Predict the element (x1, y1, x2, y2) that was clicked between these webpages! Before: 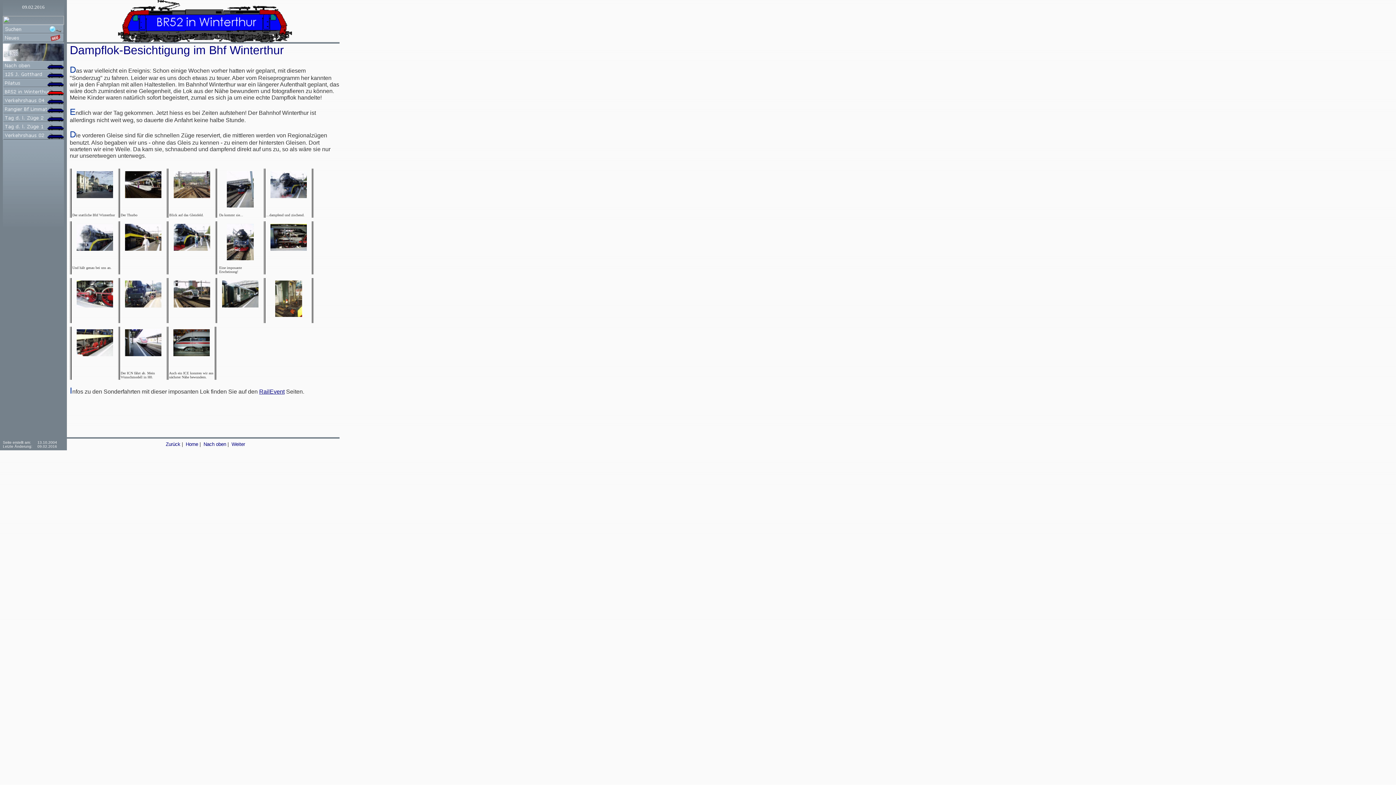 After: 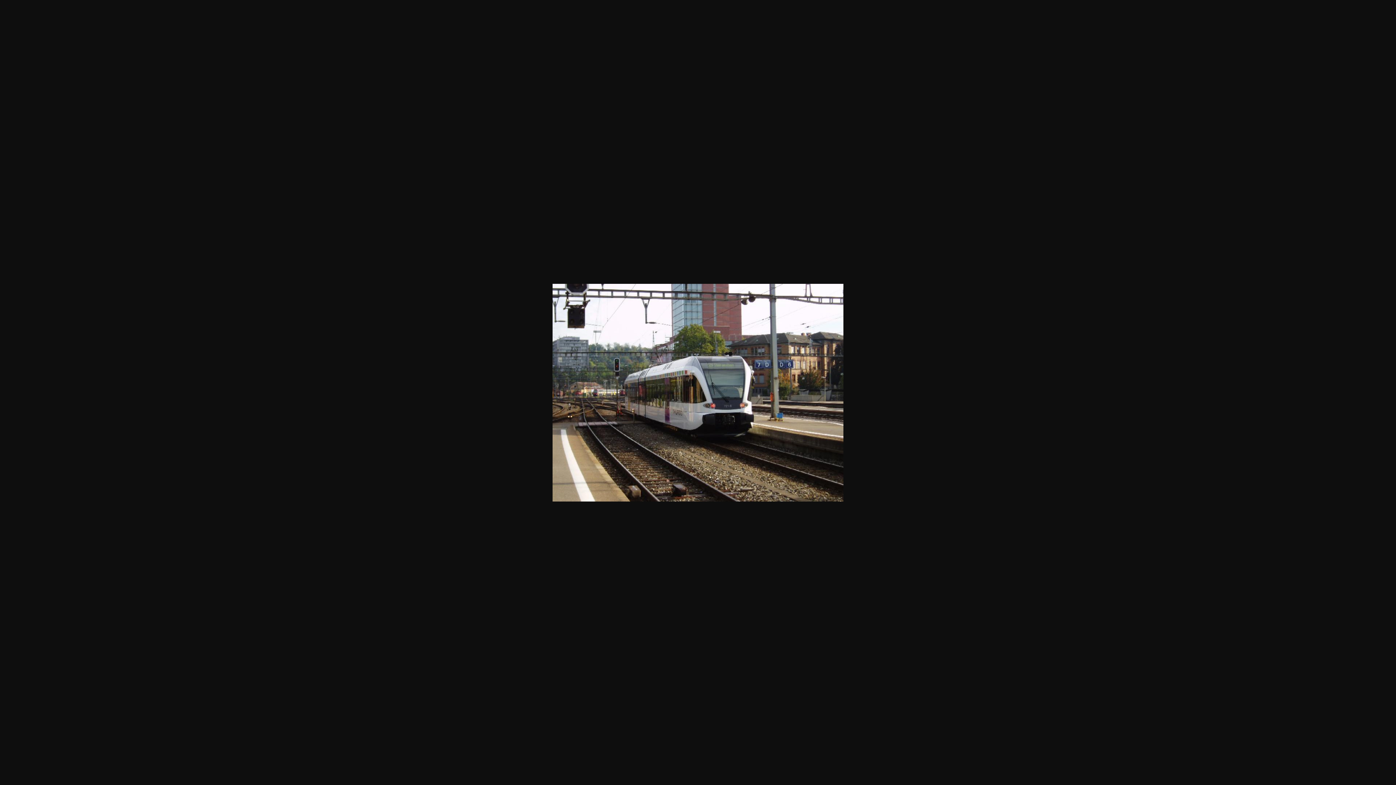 Action: bbox: (169, 304, 214, 310)